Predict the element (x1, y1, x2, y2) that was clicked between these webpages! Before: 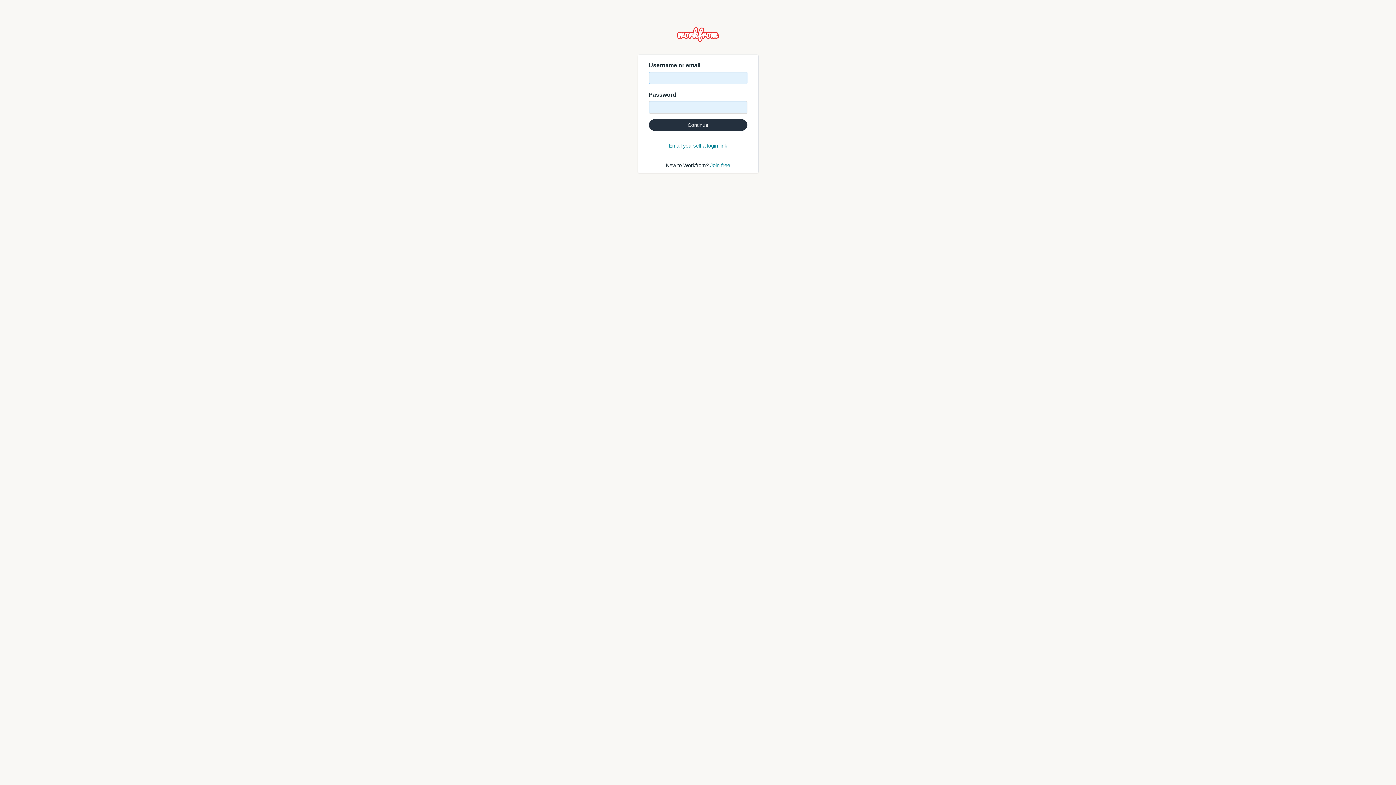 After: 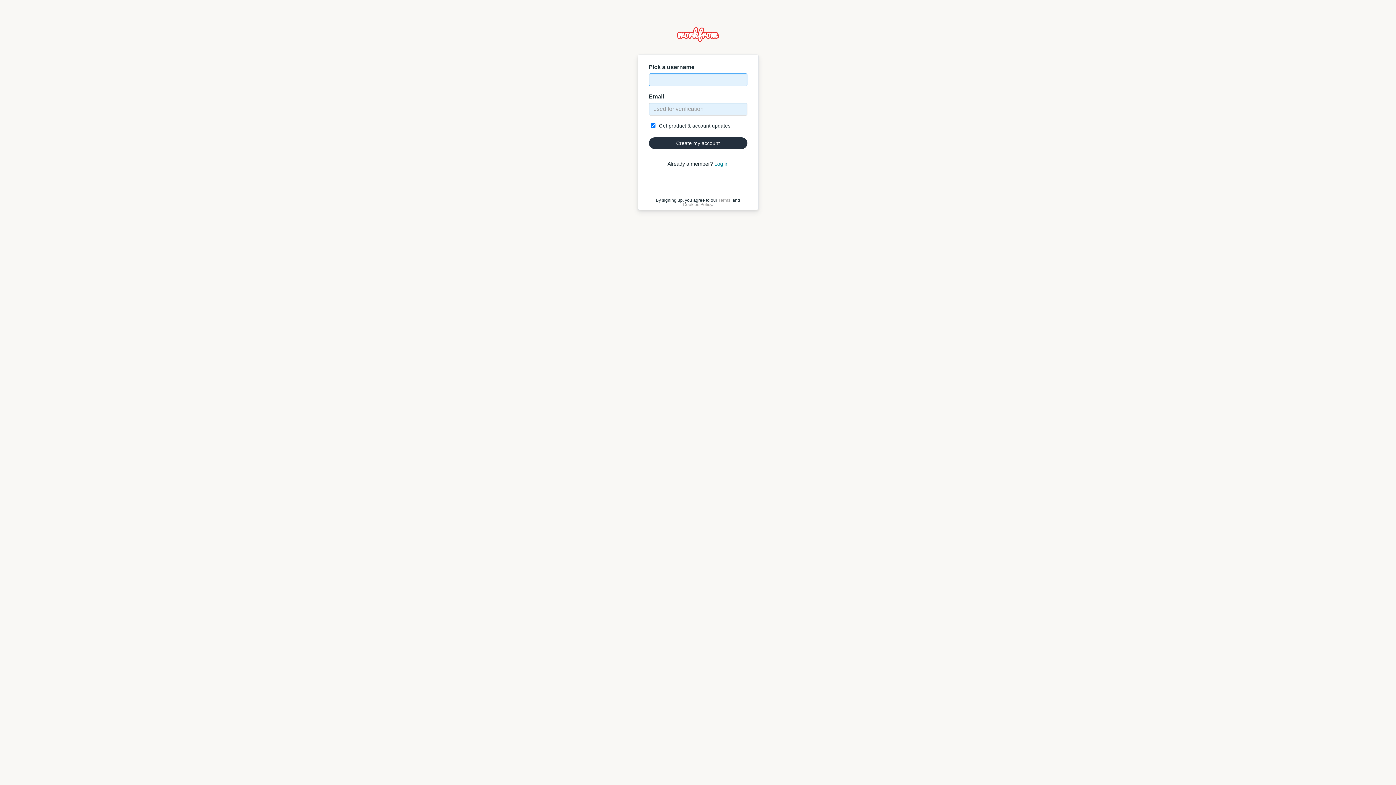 Action: label: Join free bbox: (710, 162, 730, 168)